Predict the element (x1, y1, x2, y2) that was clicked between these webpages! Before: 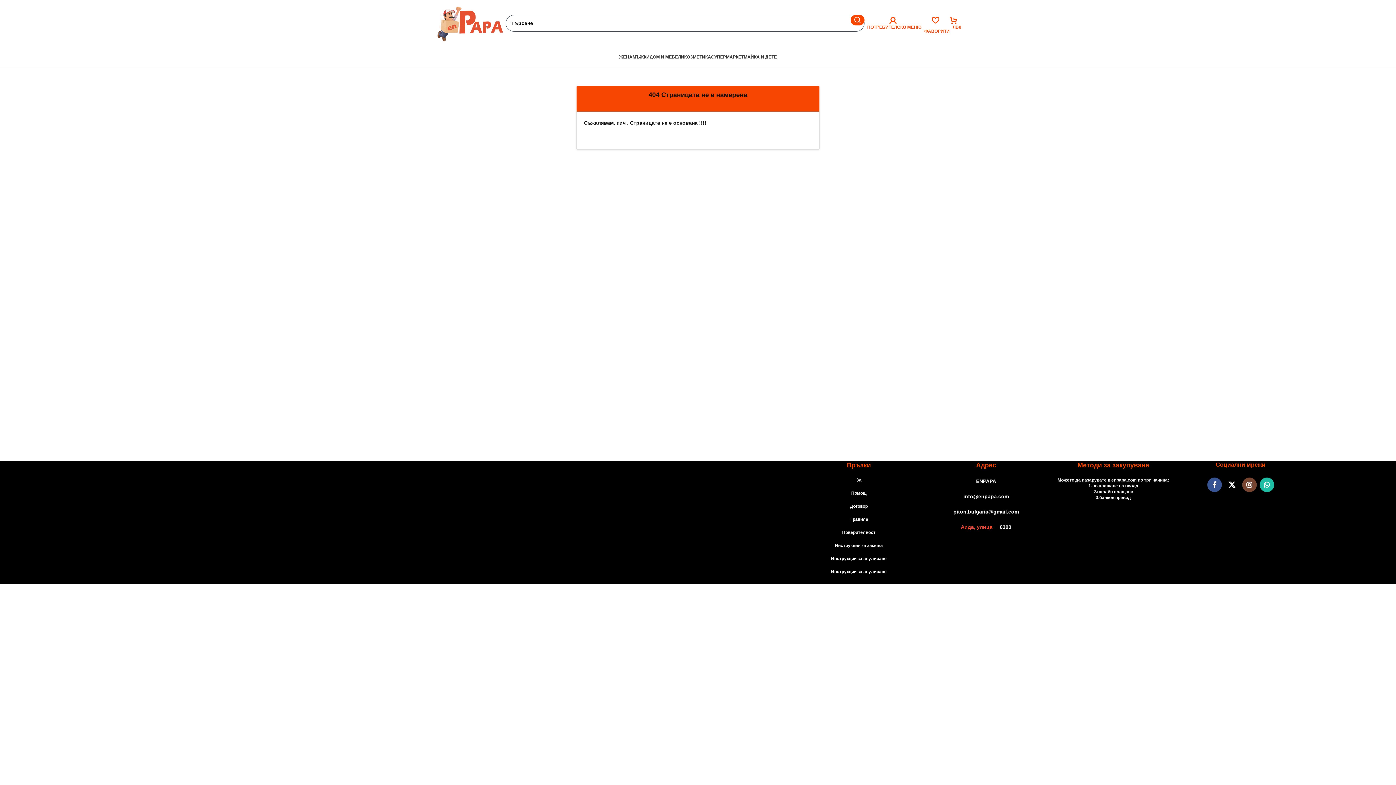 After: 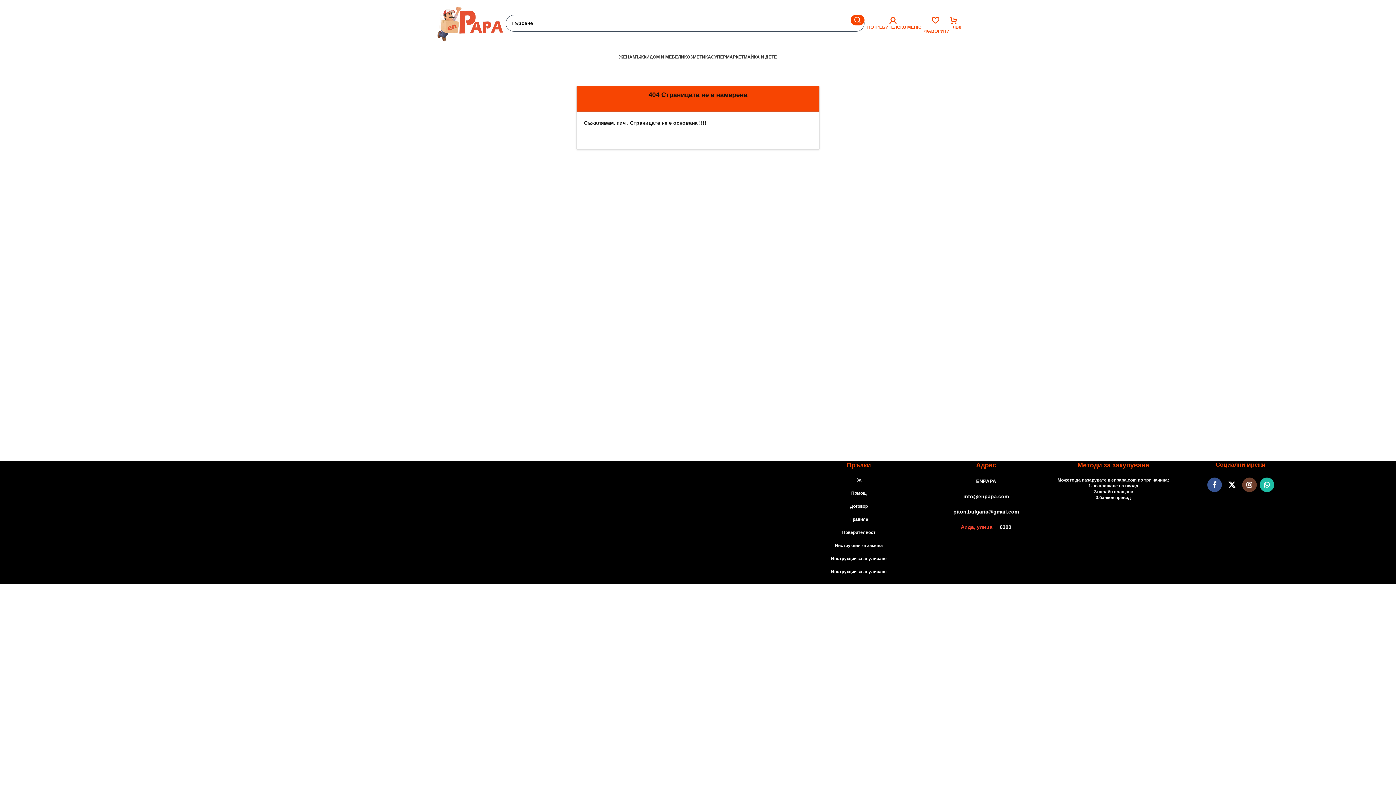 Action: bbox: (1242, 477, 1256, 492)